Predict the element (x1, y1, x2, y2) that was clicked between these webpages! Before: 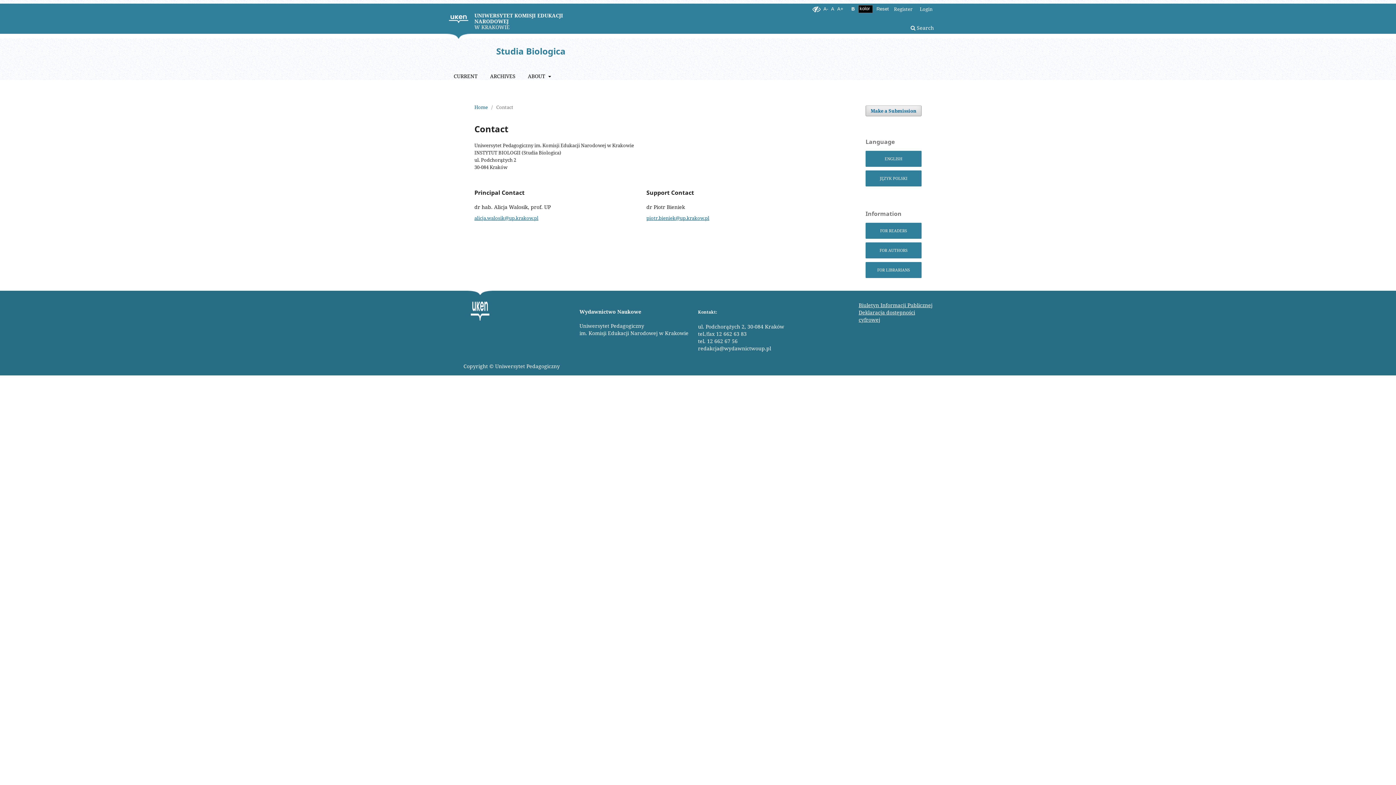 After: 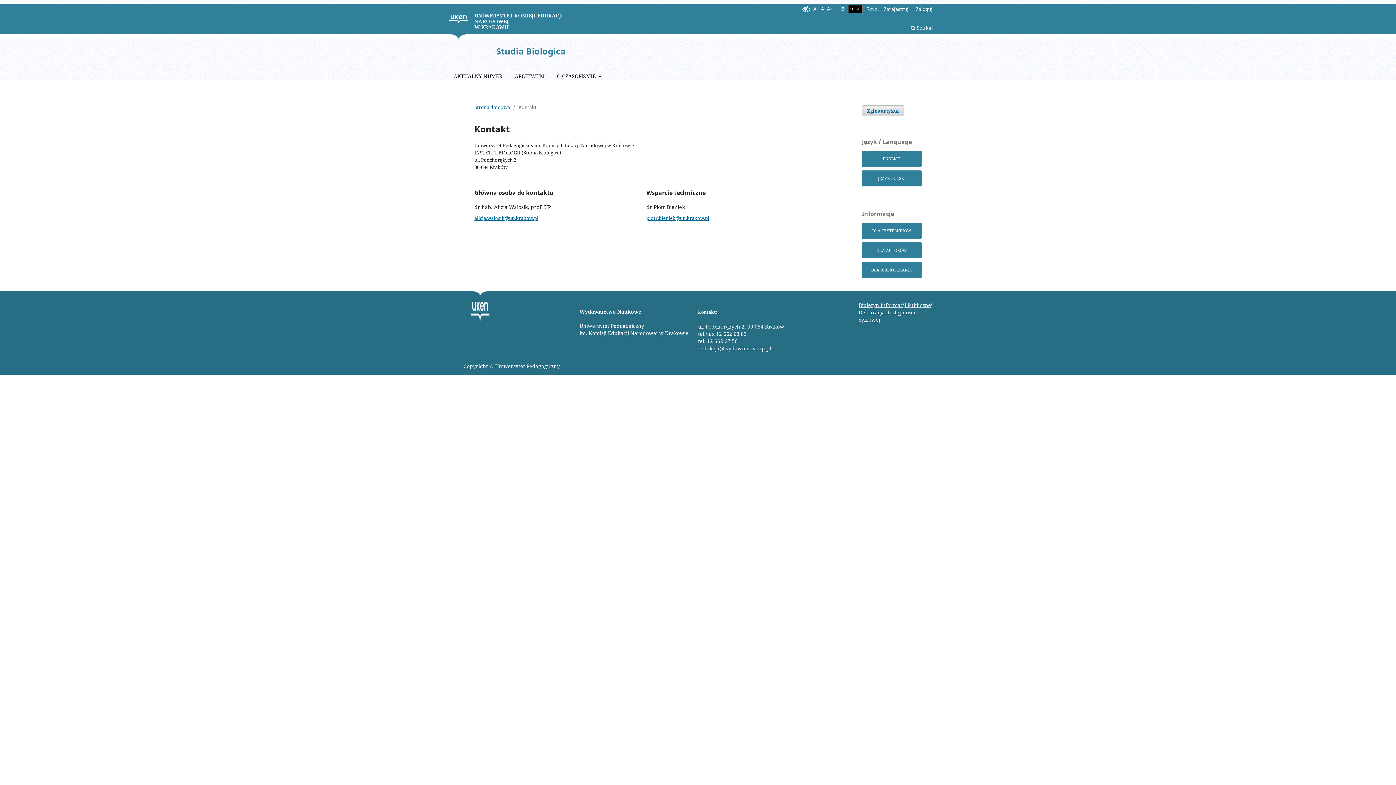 Action: bbox: (865, 170, 921, 186) label: JĘZYK POLSKI